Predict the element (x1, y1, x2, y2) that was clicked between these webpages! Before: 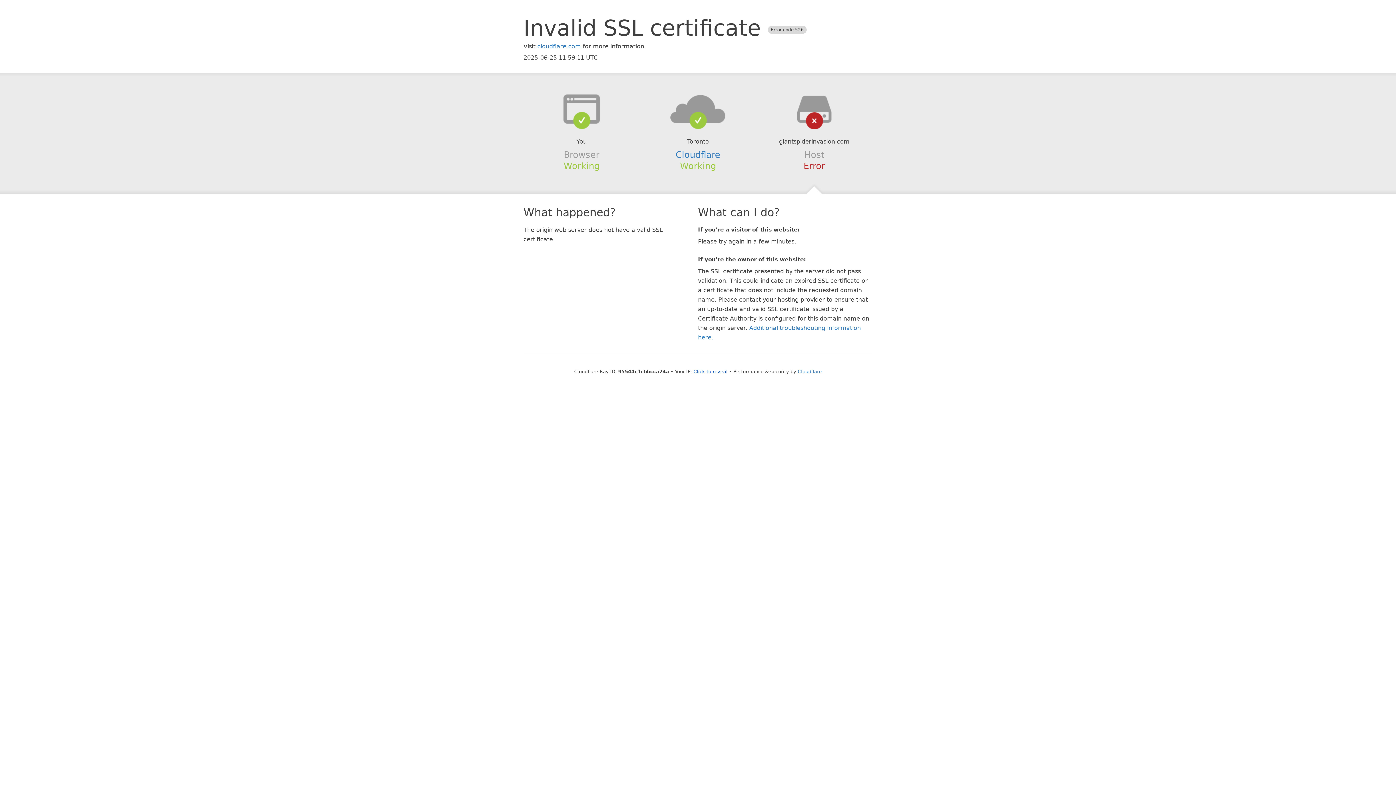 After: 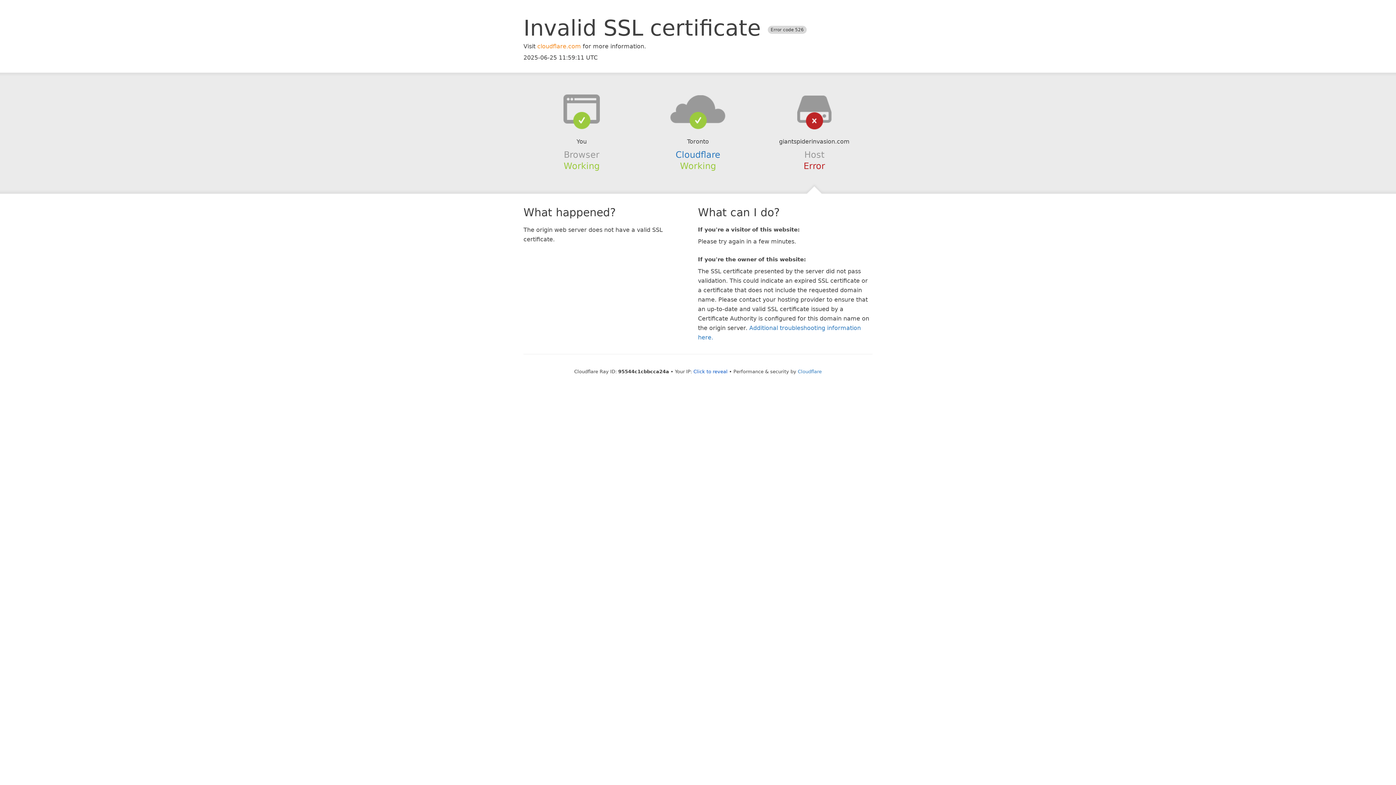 Action: label: cloudflare.com bbox: (537, 42, 581, 49)